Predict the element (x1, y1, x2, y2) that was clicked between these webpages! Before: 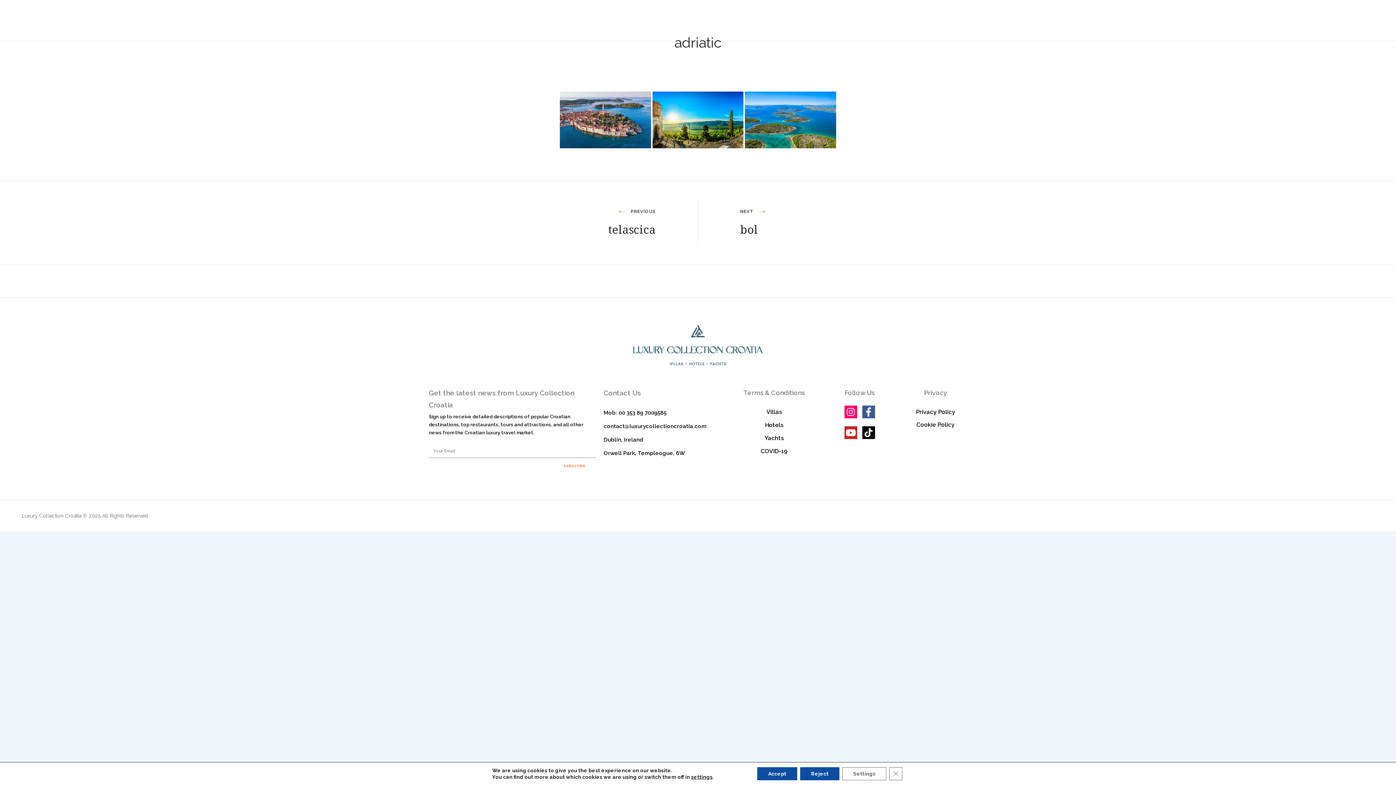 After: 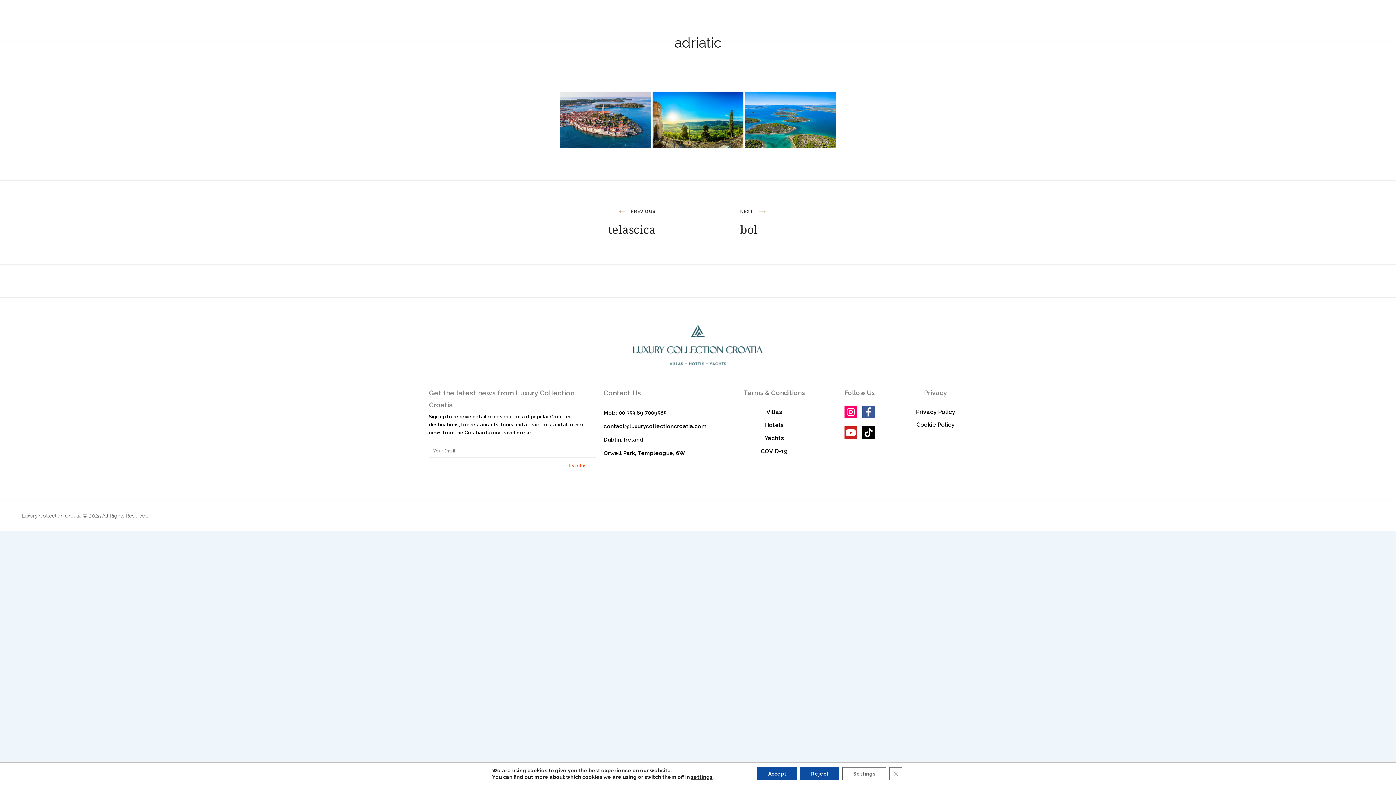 Action: bbox: (618, 409, 666, 416) label: 00 353 89 7009585